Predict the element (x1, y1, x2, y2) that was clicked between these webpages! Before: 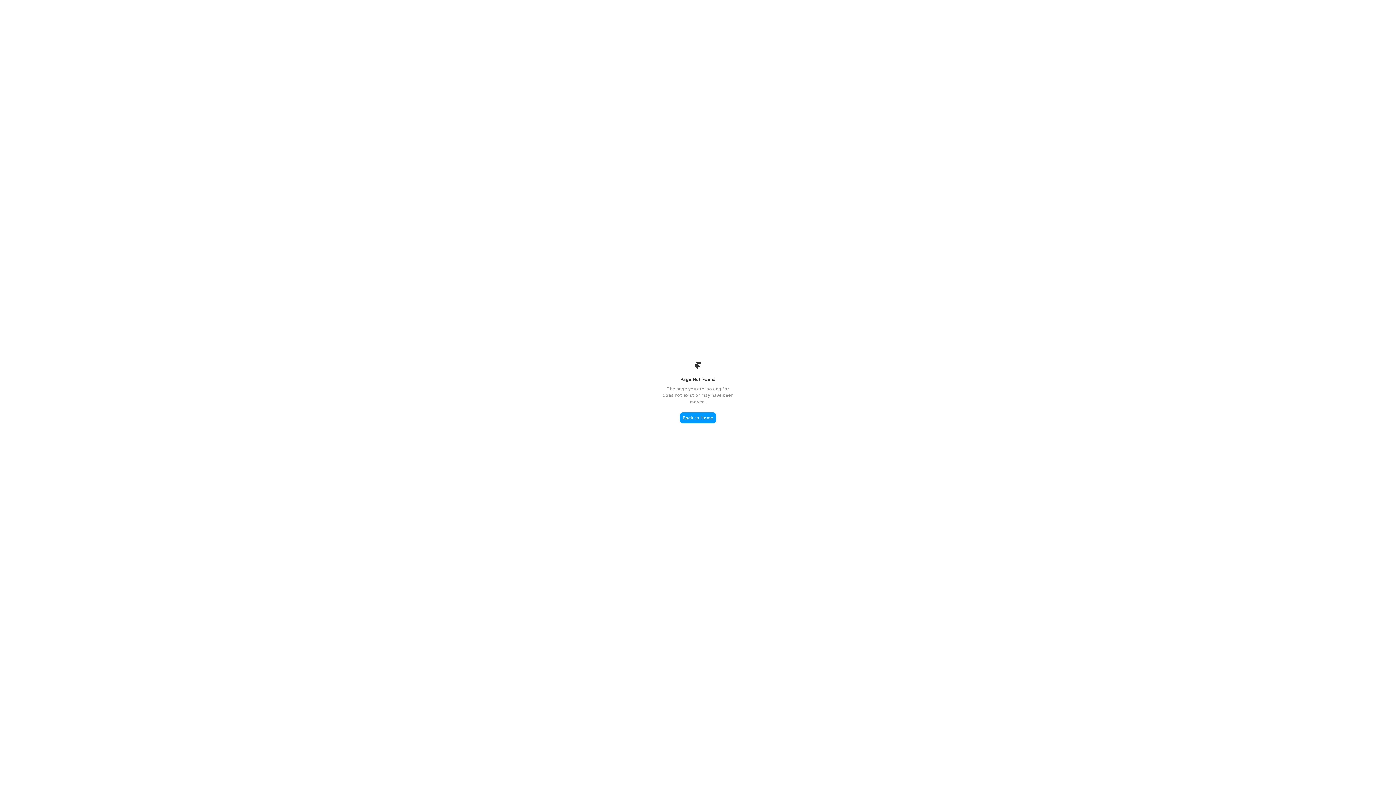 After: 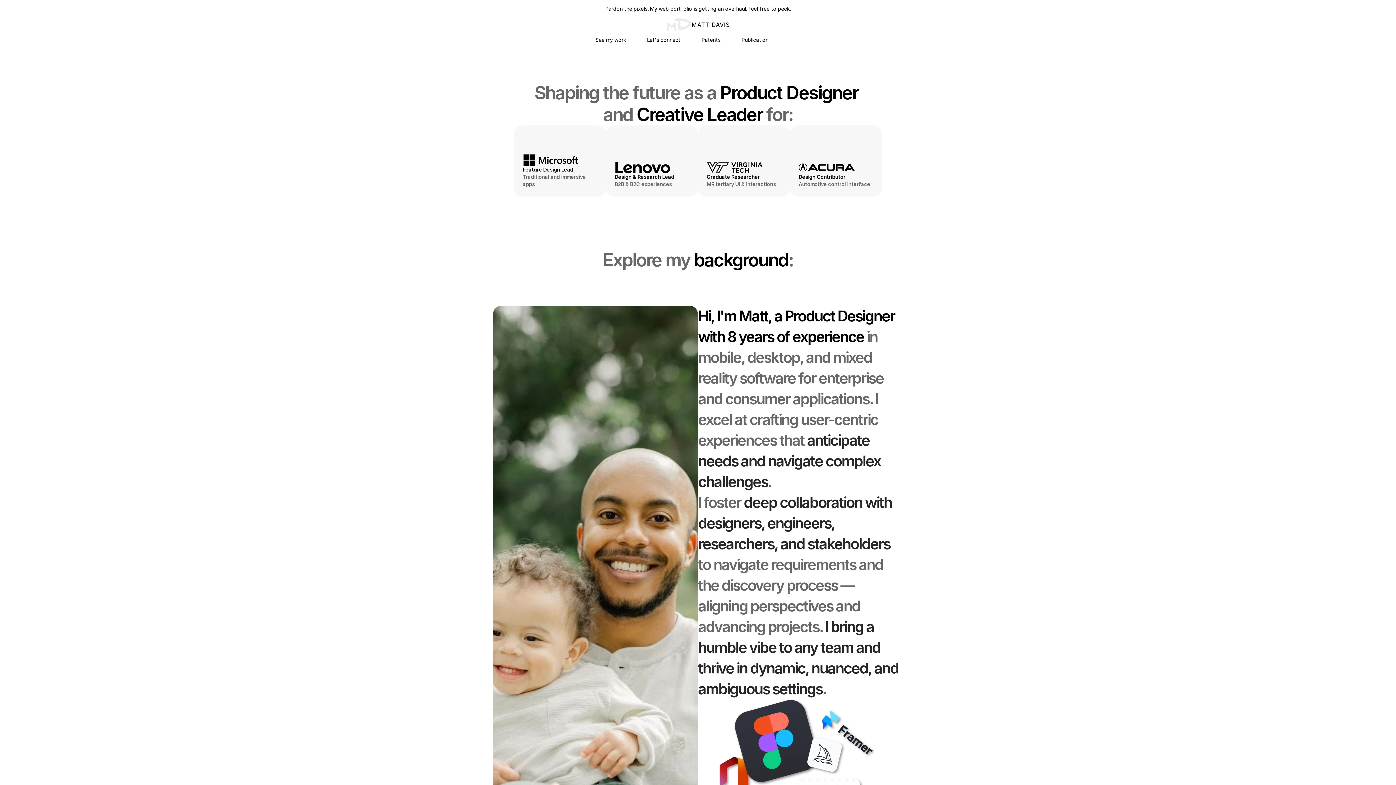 Action: label: Back to Home bbox: (680, 412, 716, 423)